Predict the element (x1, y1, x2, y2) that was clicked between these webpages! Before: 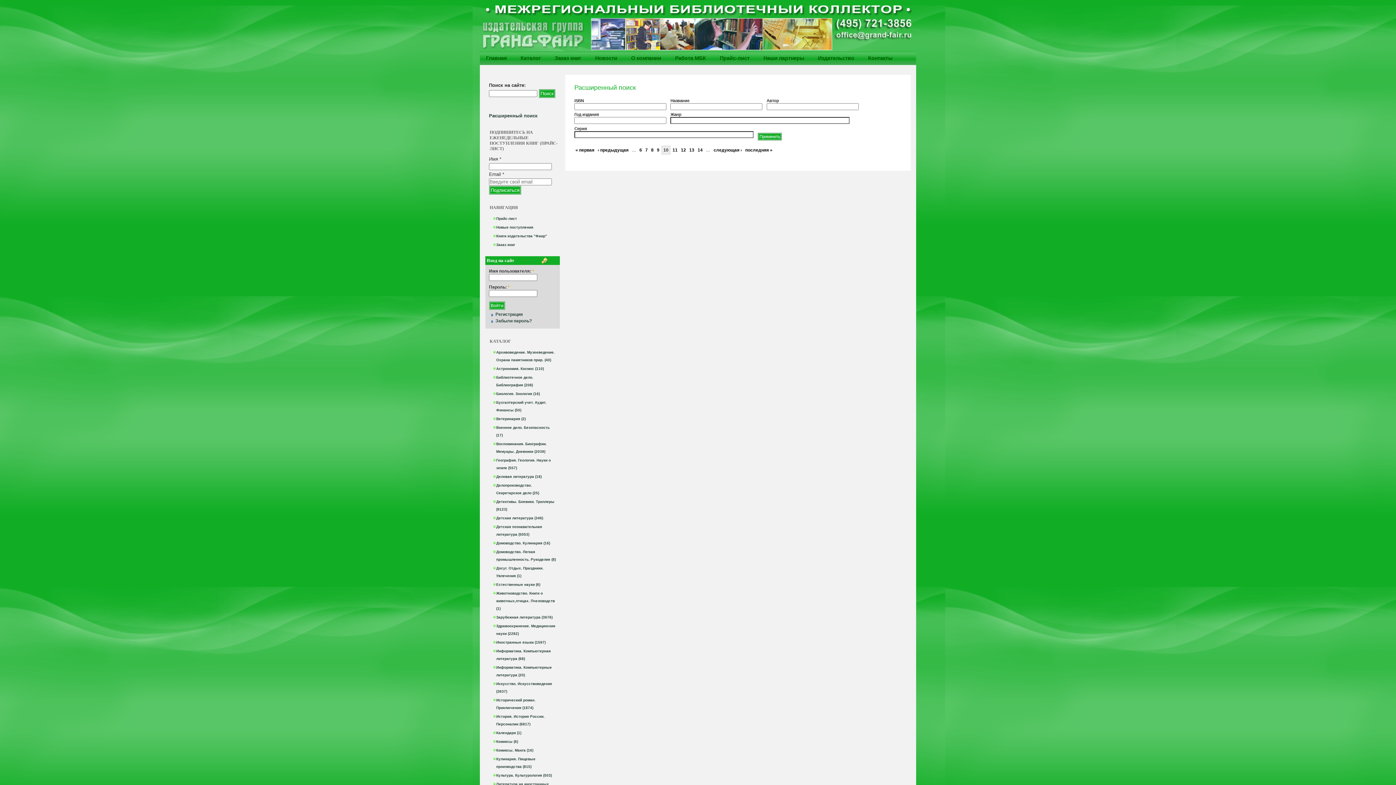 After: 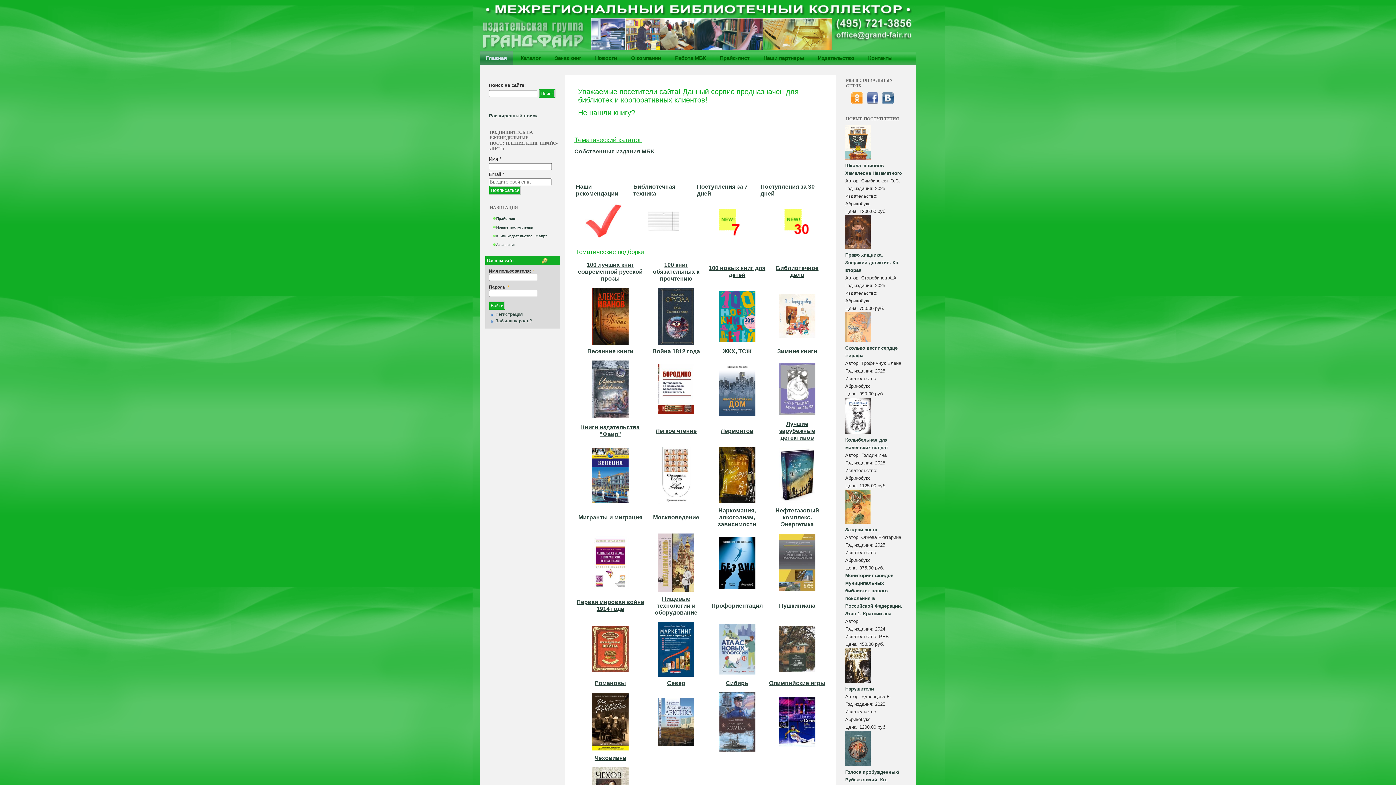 Action: bbox: (480, 47, 916, 52)